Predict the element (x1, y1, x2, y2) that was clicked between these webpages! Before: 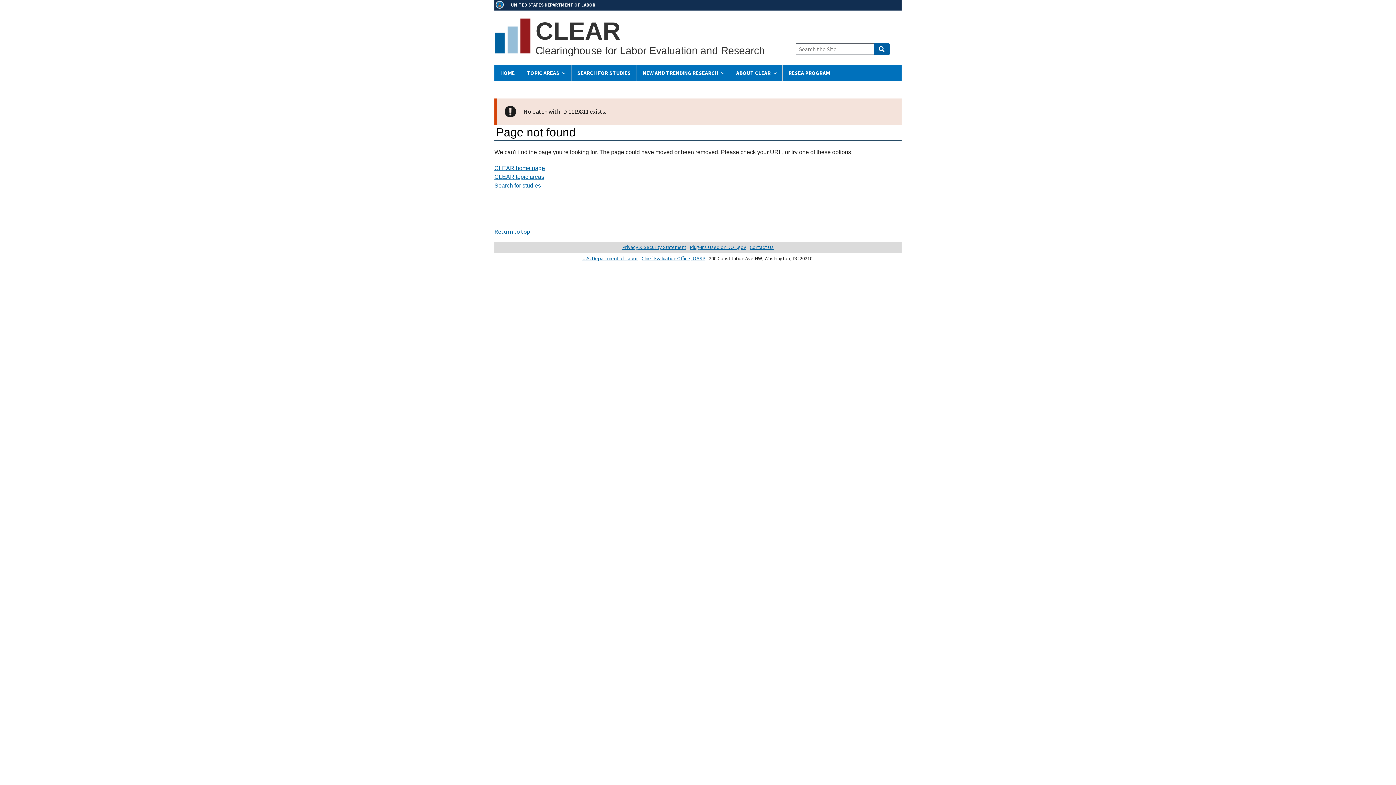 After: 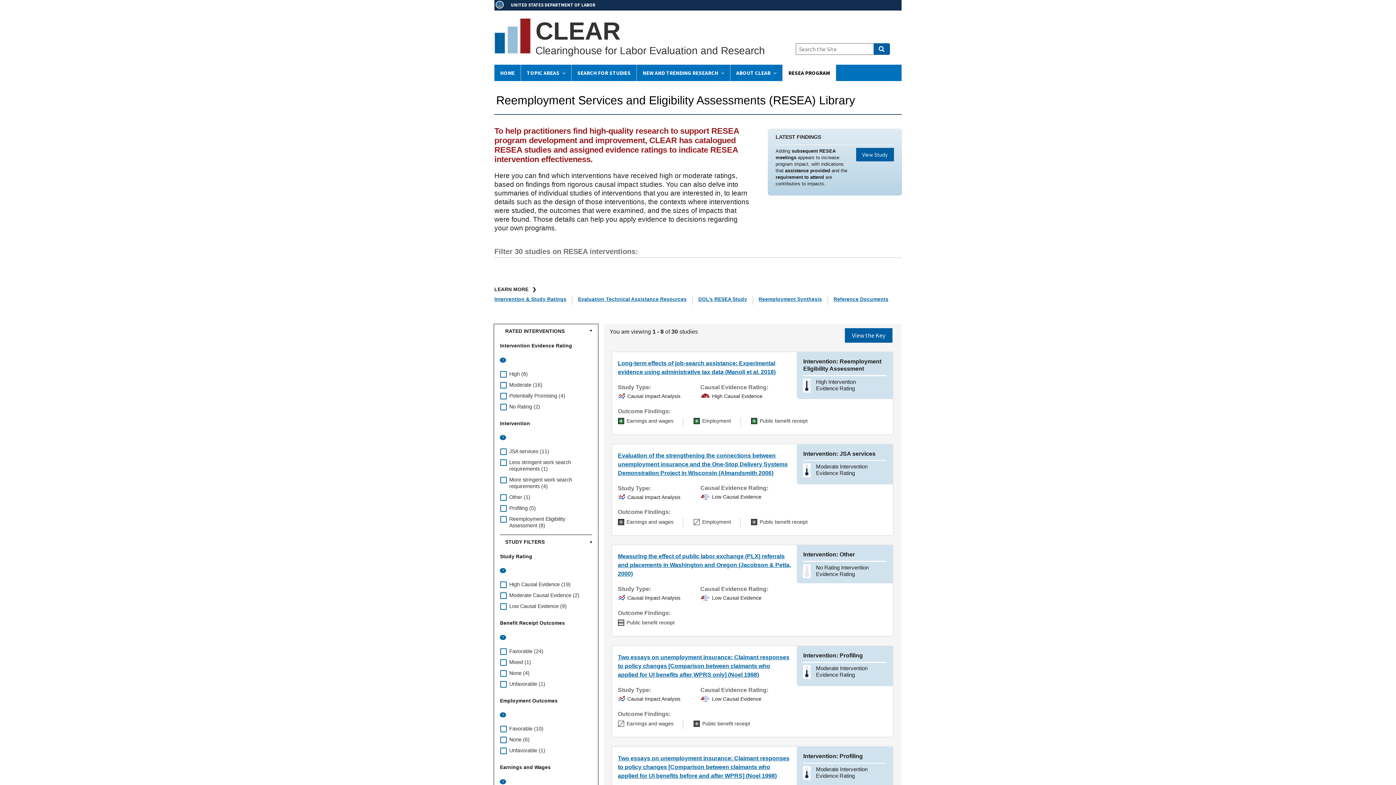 Action: bbox: (782, 64, 836, 81) label: RESEA PROGRAM